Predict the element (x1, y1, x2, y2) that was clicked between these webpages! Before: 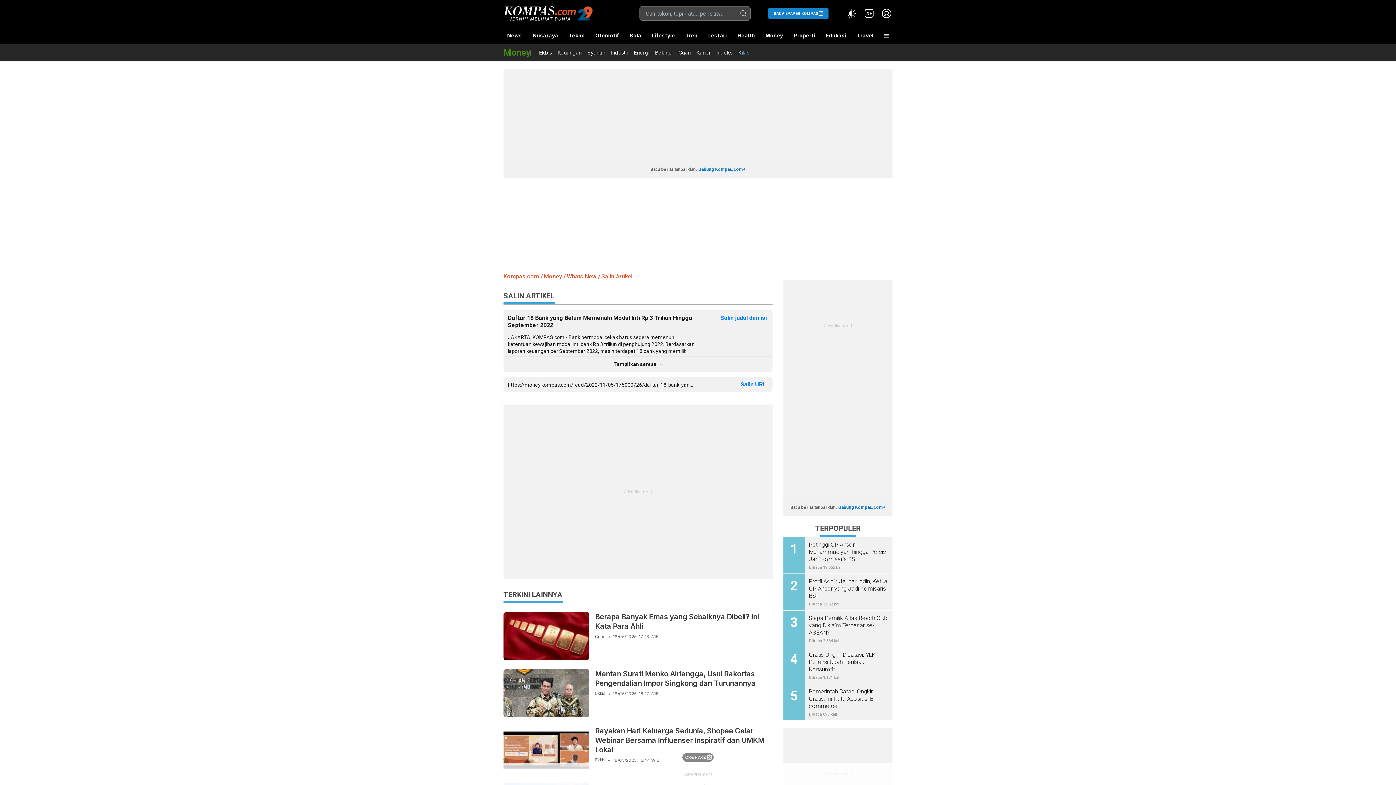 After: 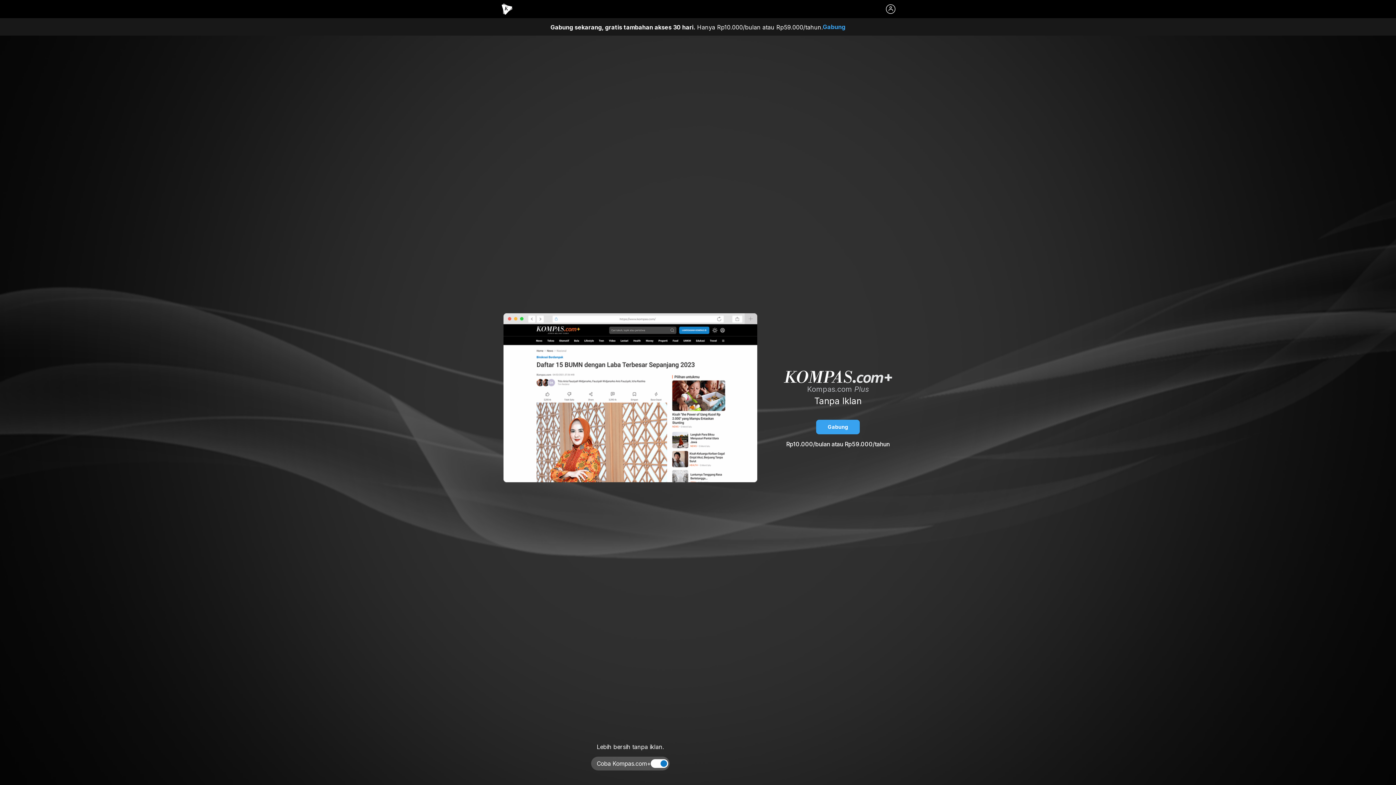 Action: bbox: (863, 7, 875, 19) label: Kompas.com+